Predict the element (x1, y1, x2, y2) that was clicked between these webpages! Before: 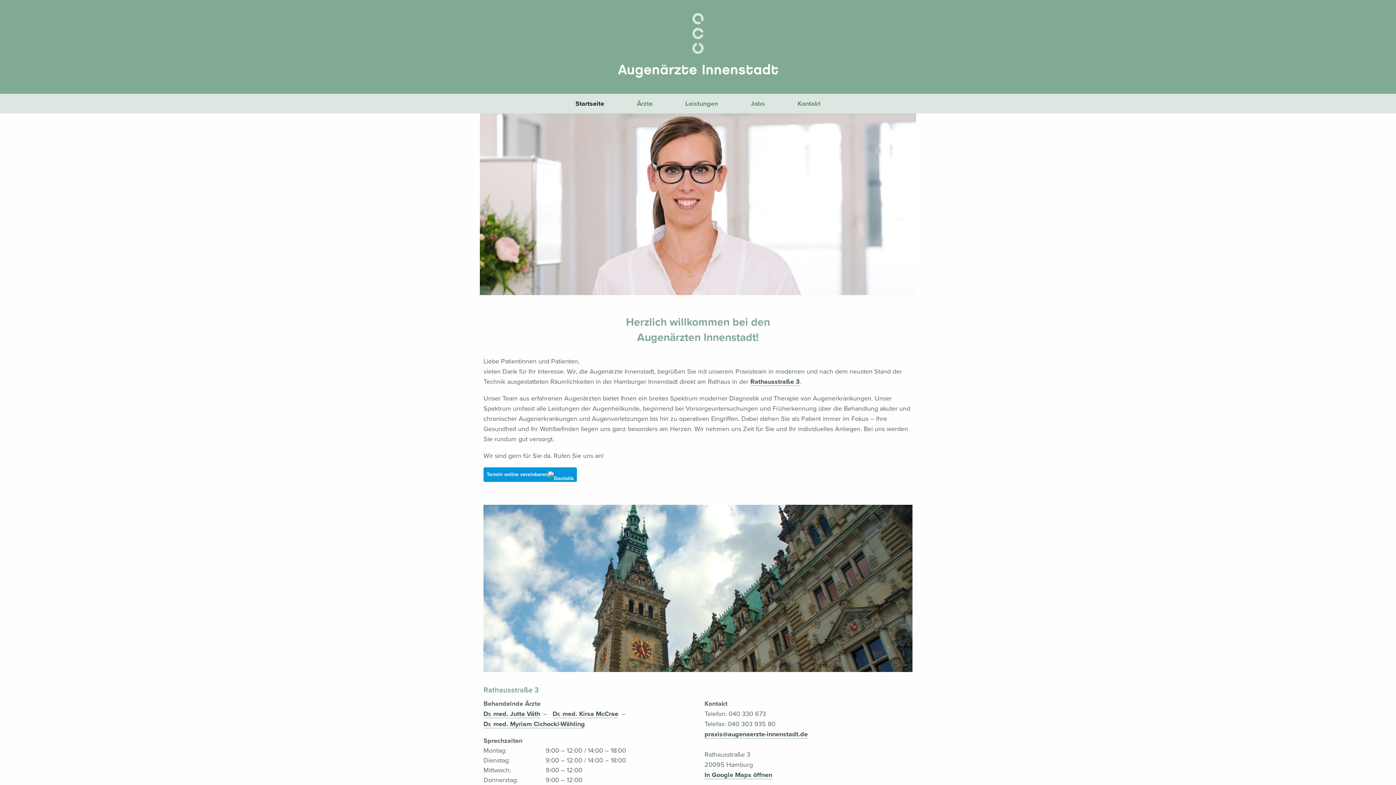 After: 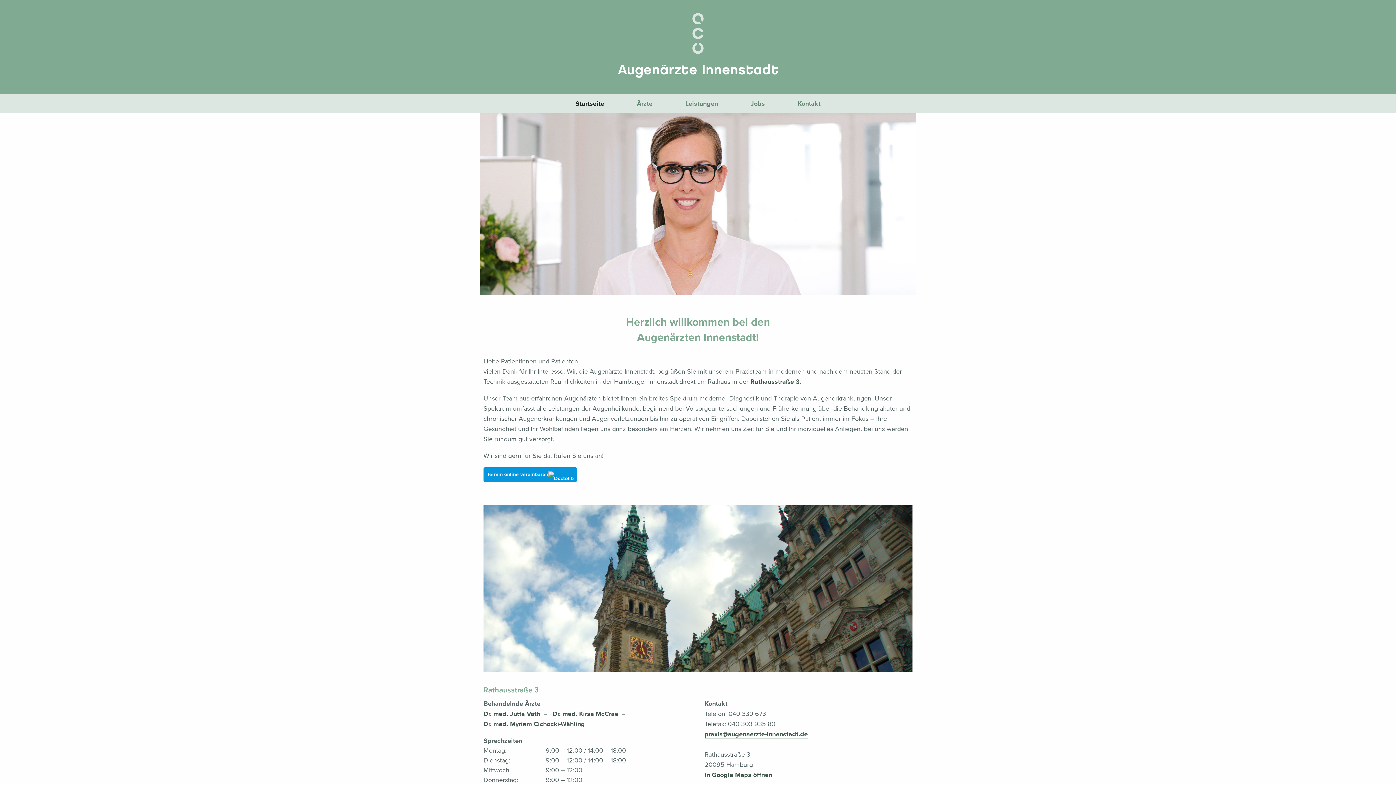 Action: label: Startseite bbox: (559, 93, 620, 113)